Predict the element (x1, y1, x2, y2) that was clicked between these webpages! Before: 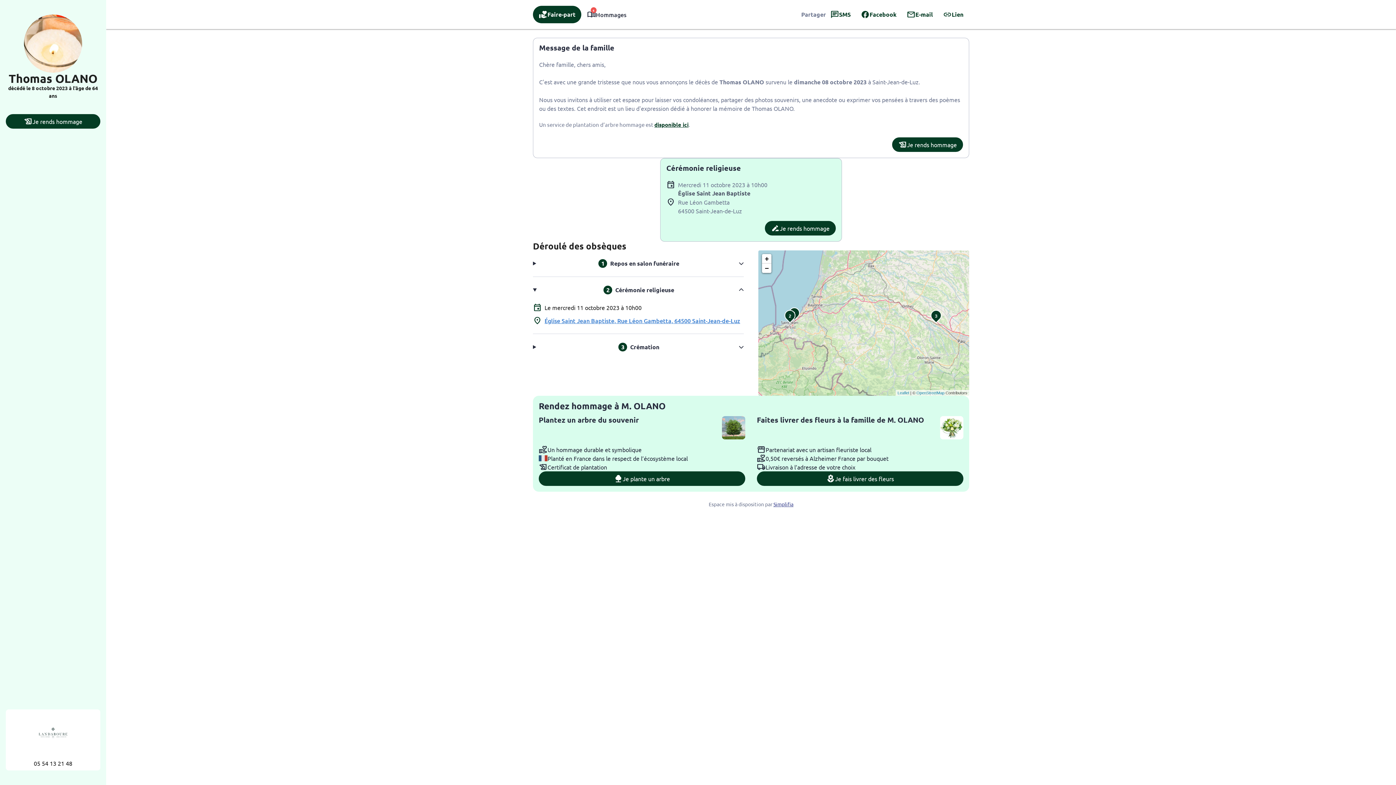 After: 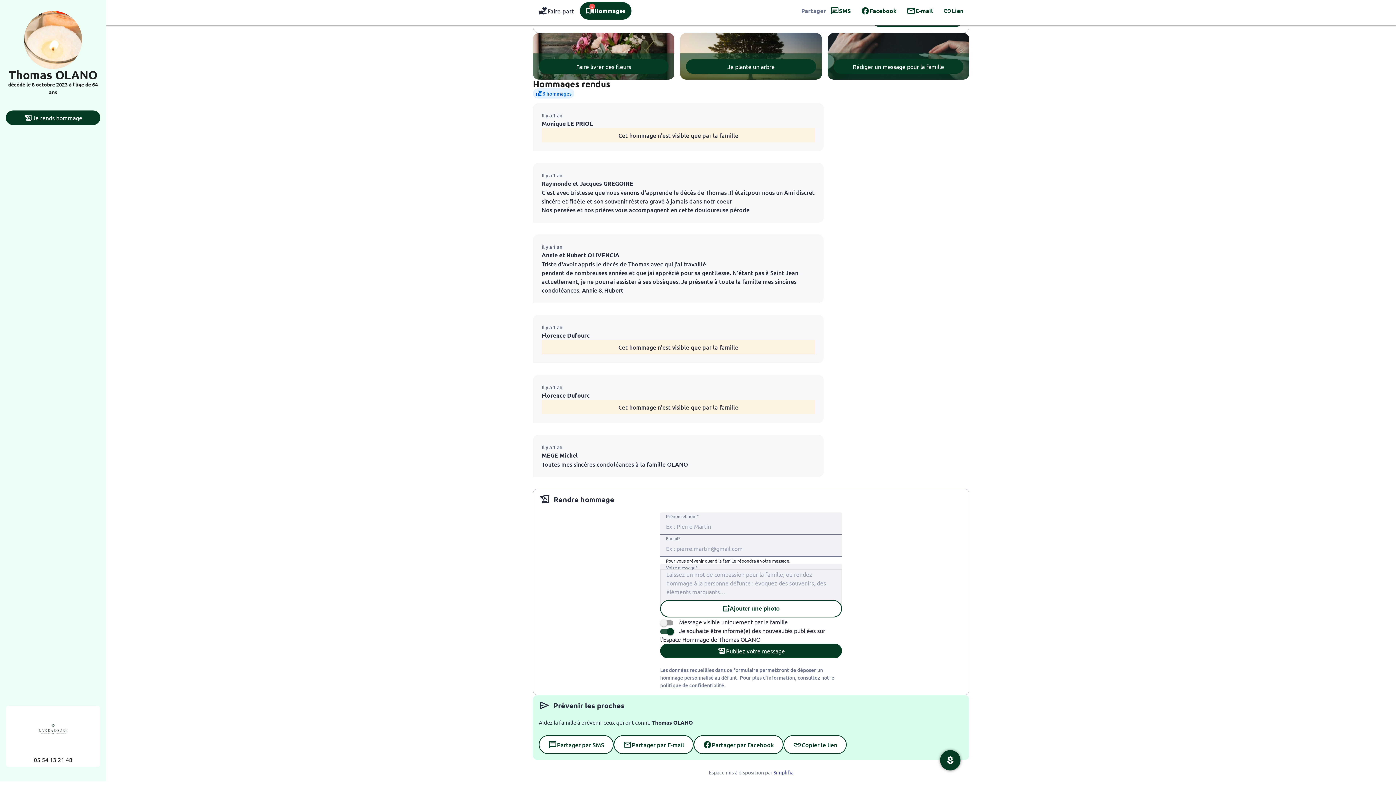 Action: label: Je rends hommage bbox: (765, 221, 836, 235)